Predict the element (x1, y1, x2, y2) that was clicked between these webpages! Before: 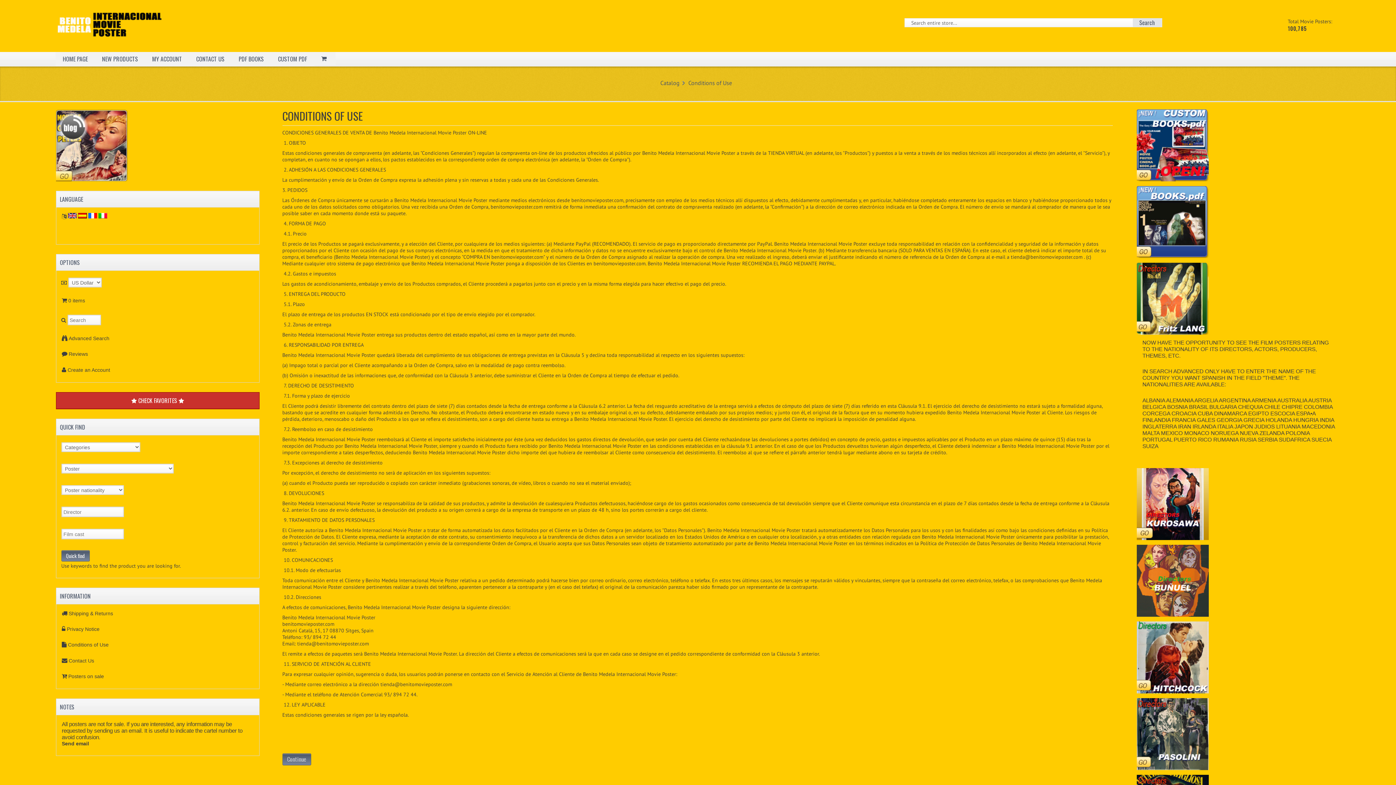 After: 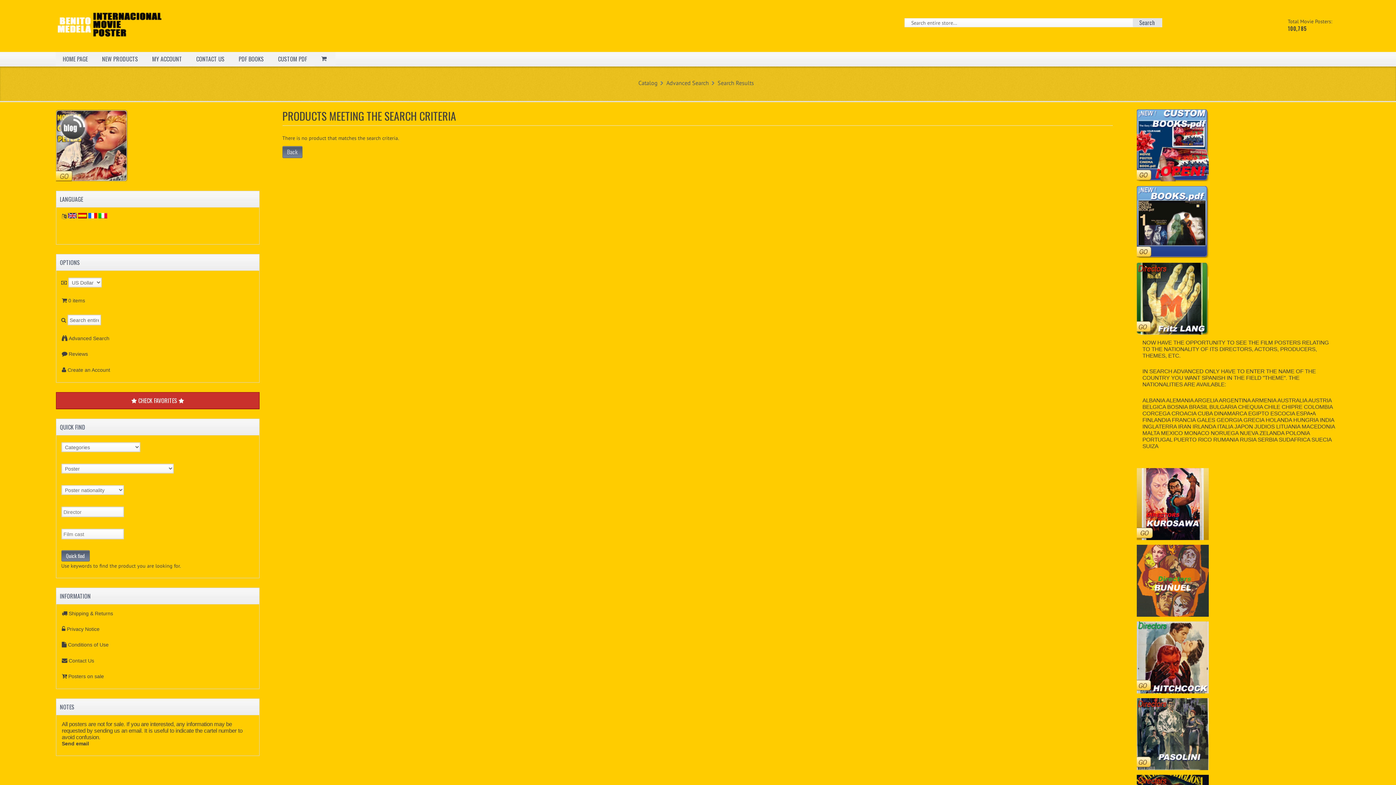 Action: label: Search bbox: (1132, 17, 1162, 27)